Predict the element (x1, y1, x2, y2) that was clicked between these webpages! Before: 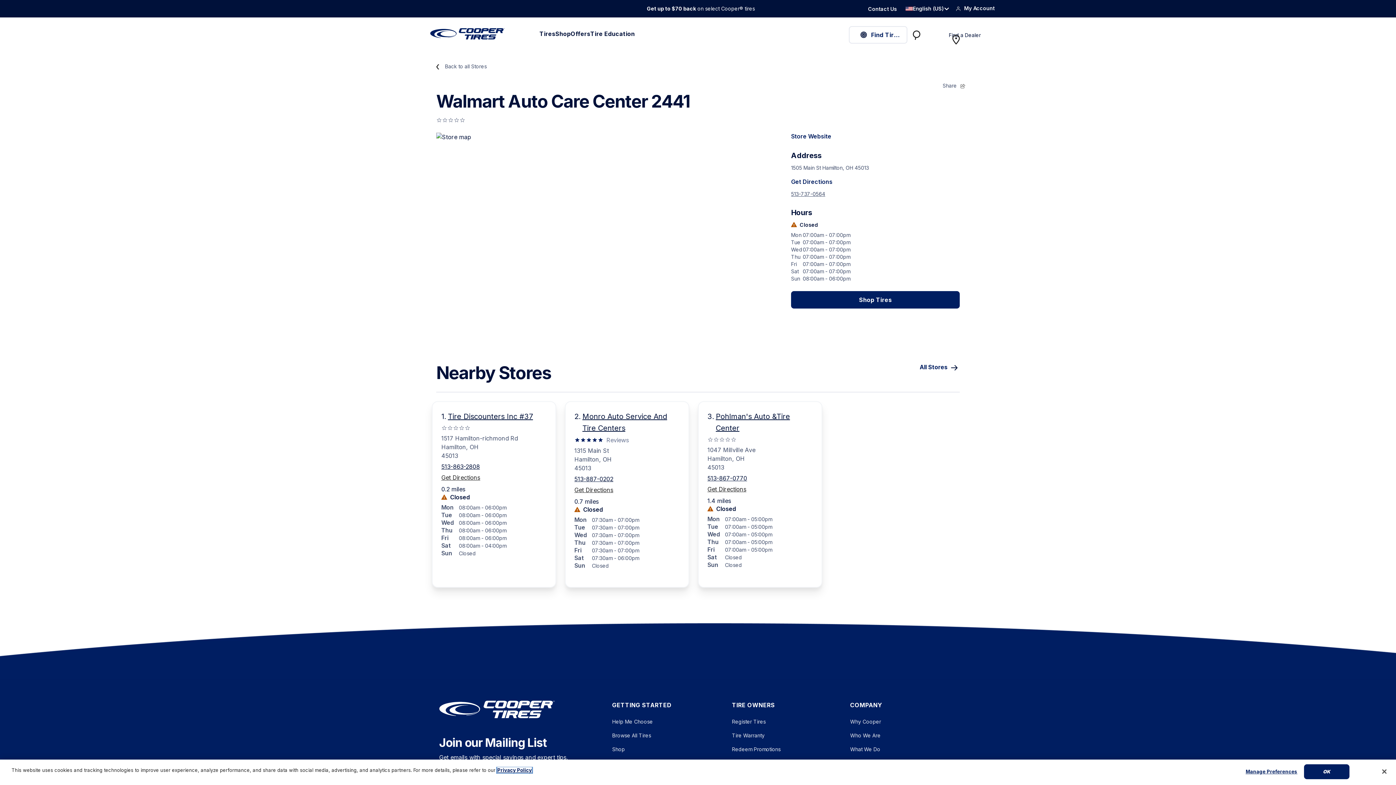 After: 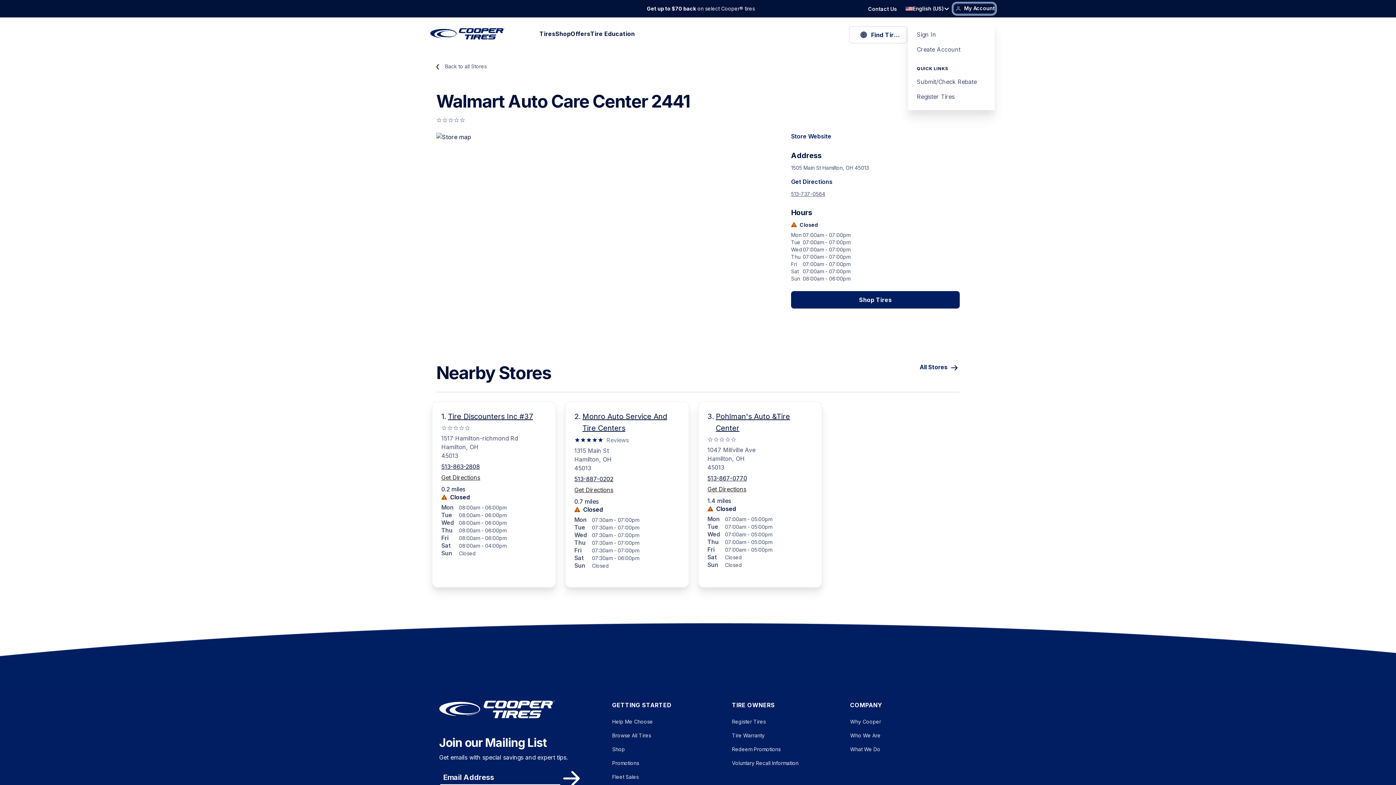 Action: label:  My Account bbox: (954, 4, 994, 13)